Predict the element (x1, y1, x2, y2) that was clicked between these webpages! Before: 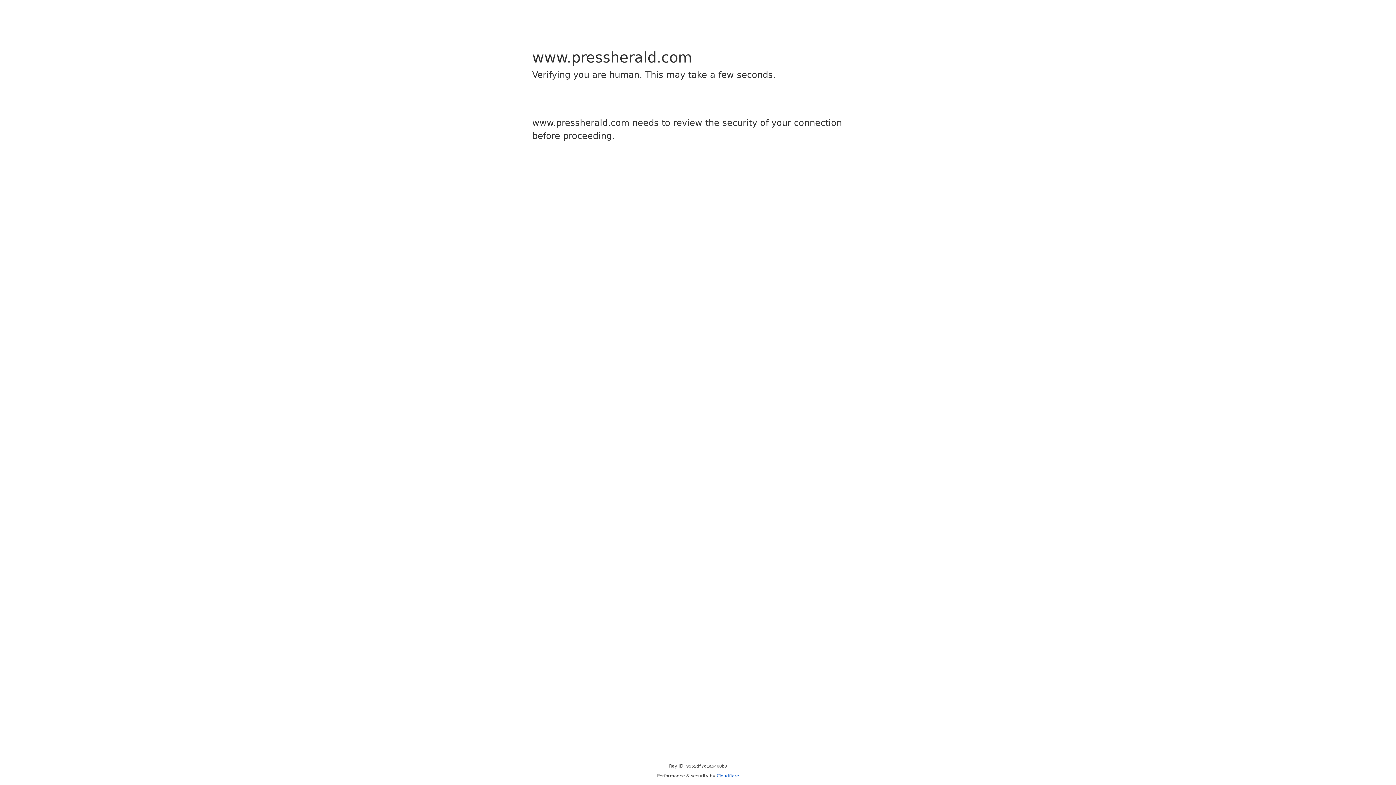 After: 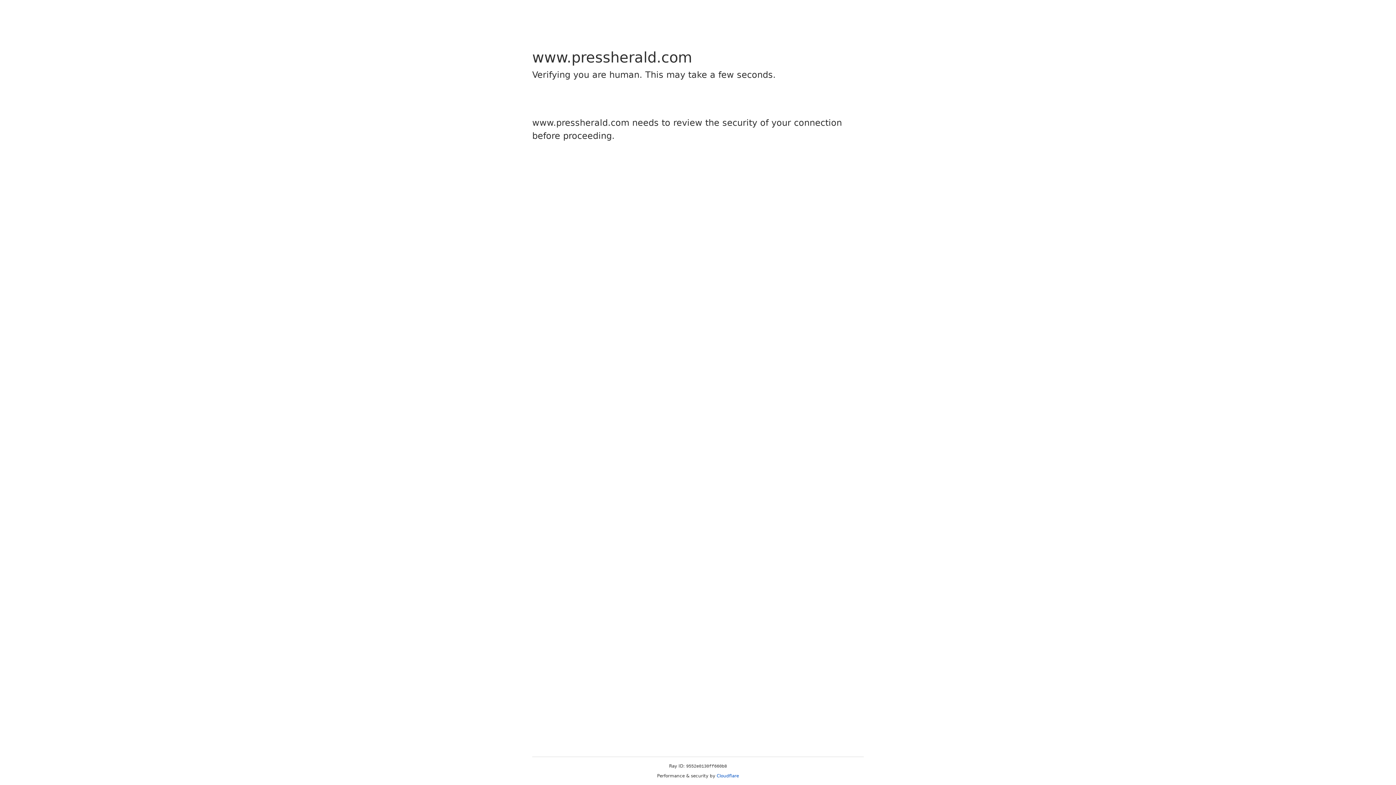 Action: label: Cloudflare bbox: (716, 773, 739, 778)